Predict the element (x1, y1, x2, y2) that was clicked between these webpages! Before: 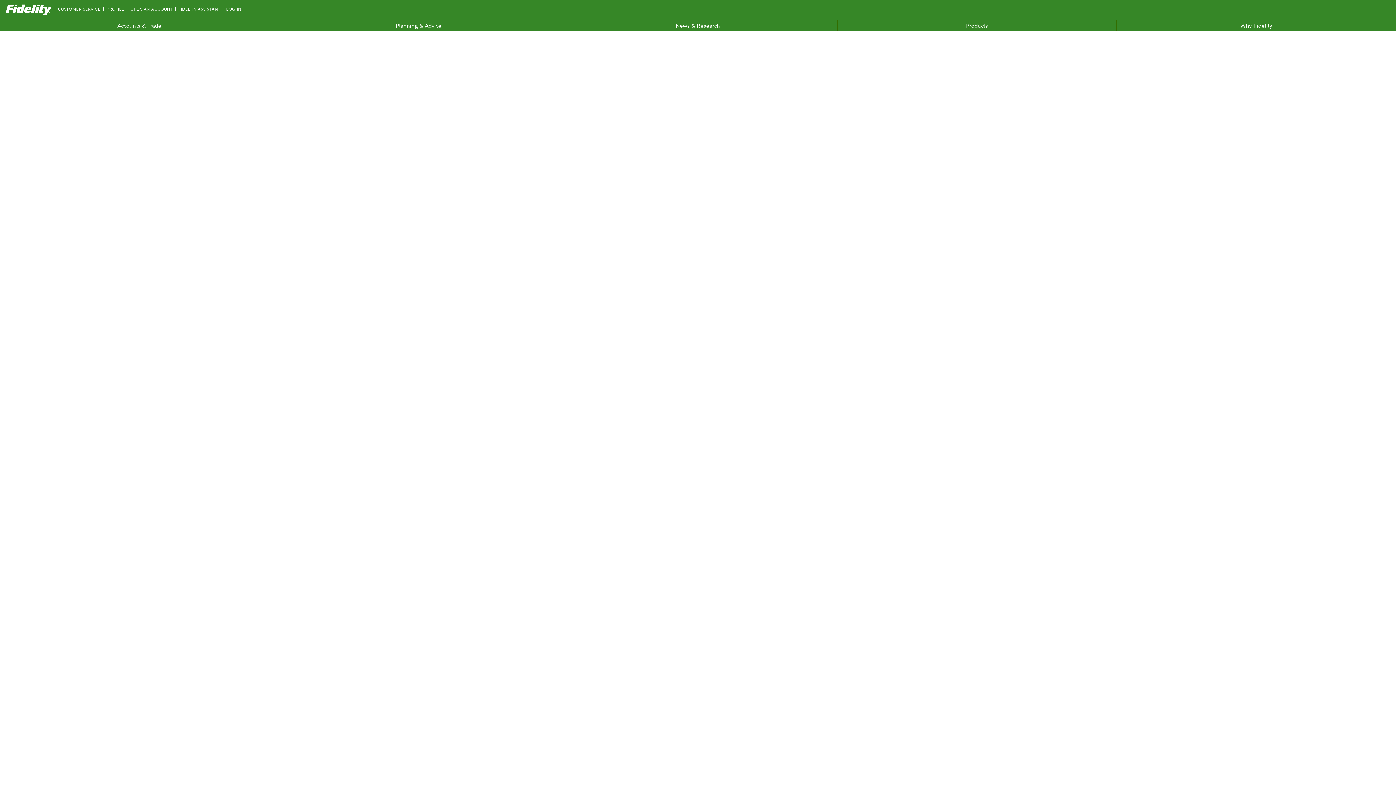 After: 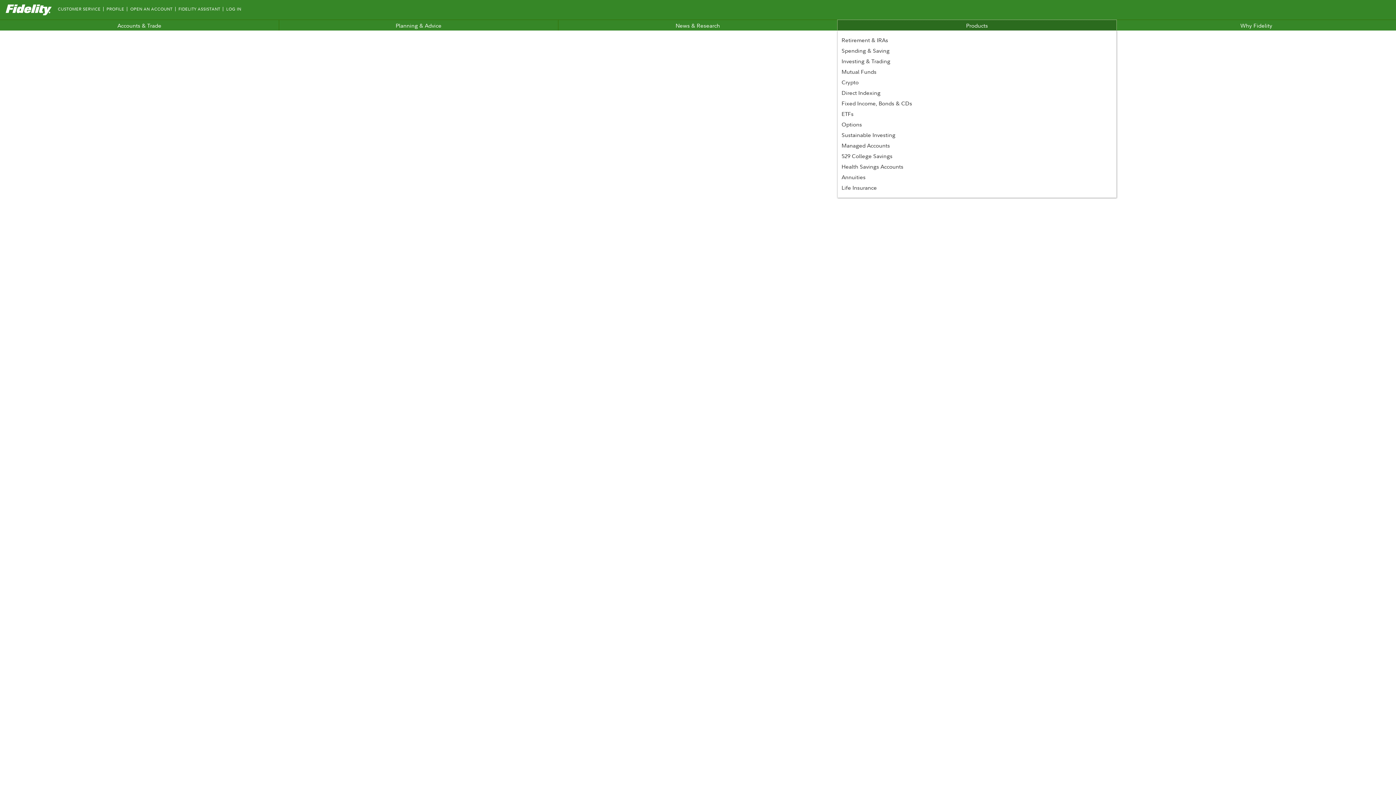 Action: bbox: (837, 20, 1116, 30) label: Products